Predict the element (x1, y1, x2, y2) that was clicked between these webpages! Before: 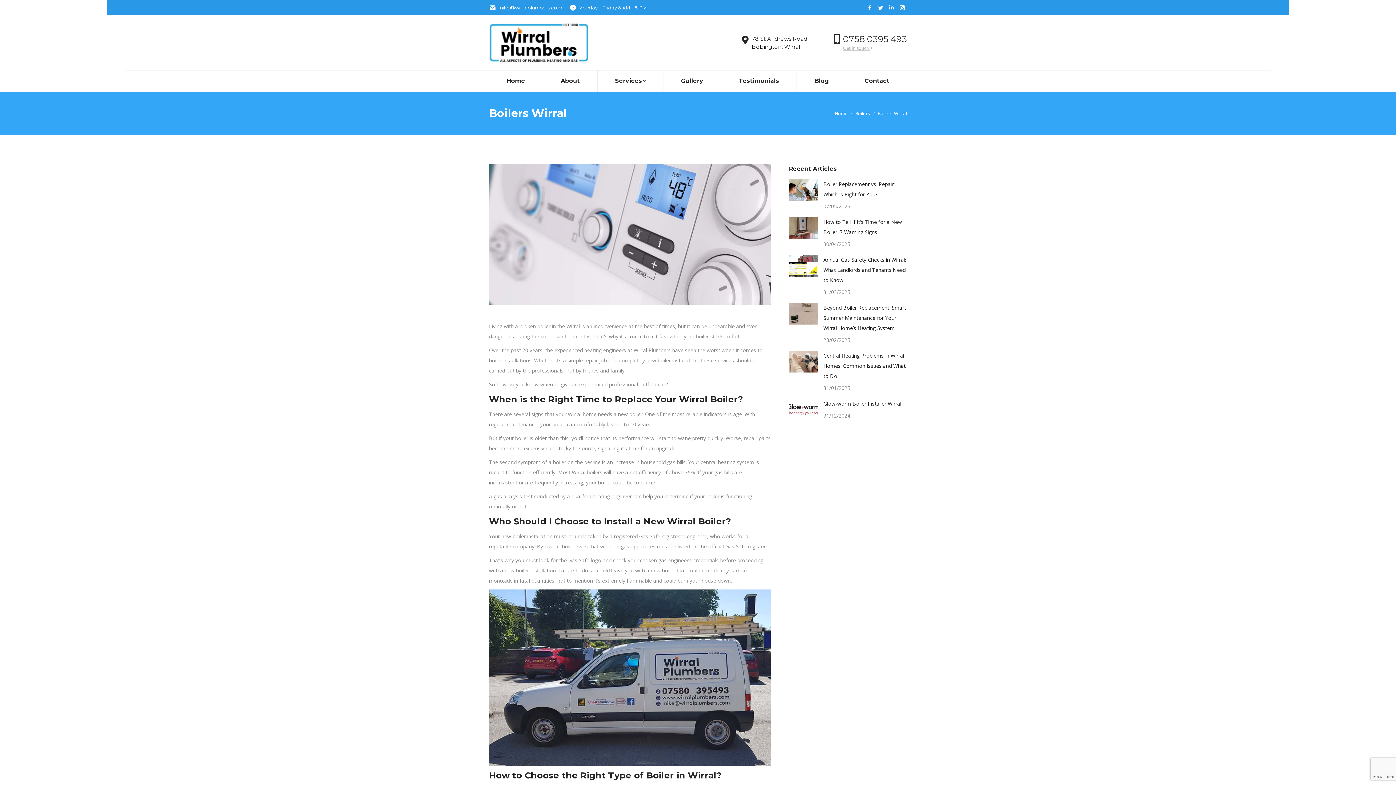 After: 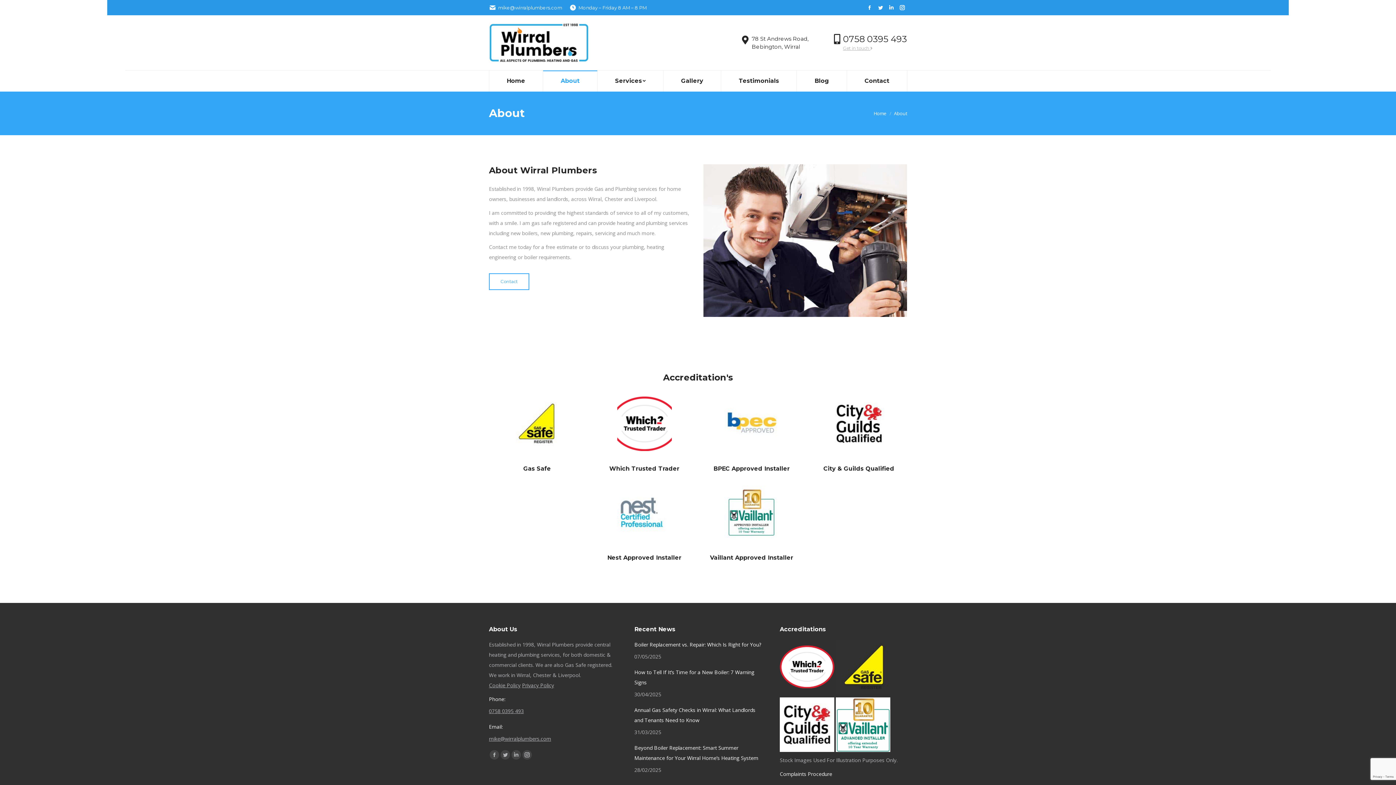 Action: label: About bbox: (543, 70, 597, 91)